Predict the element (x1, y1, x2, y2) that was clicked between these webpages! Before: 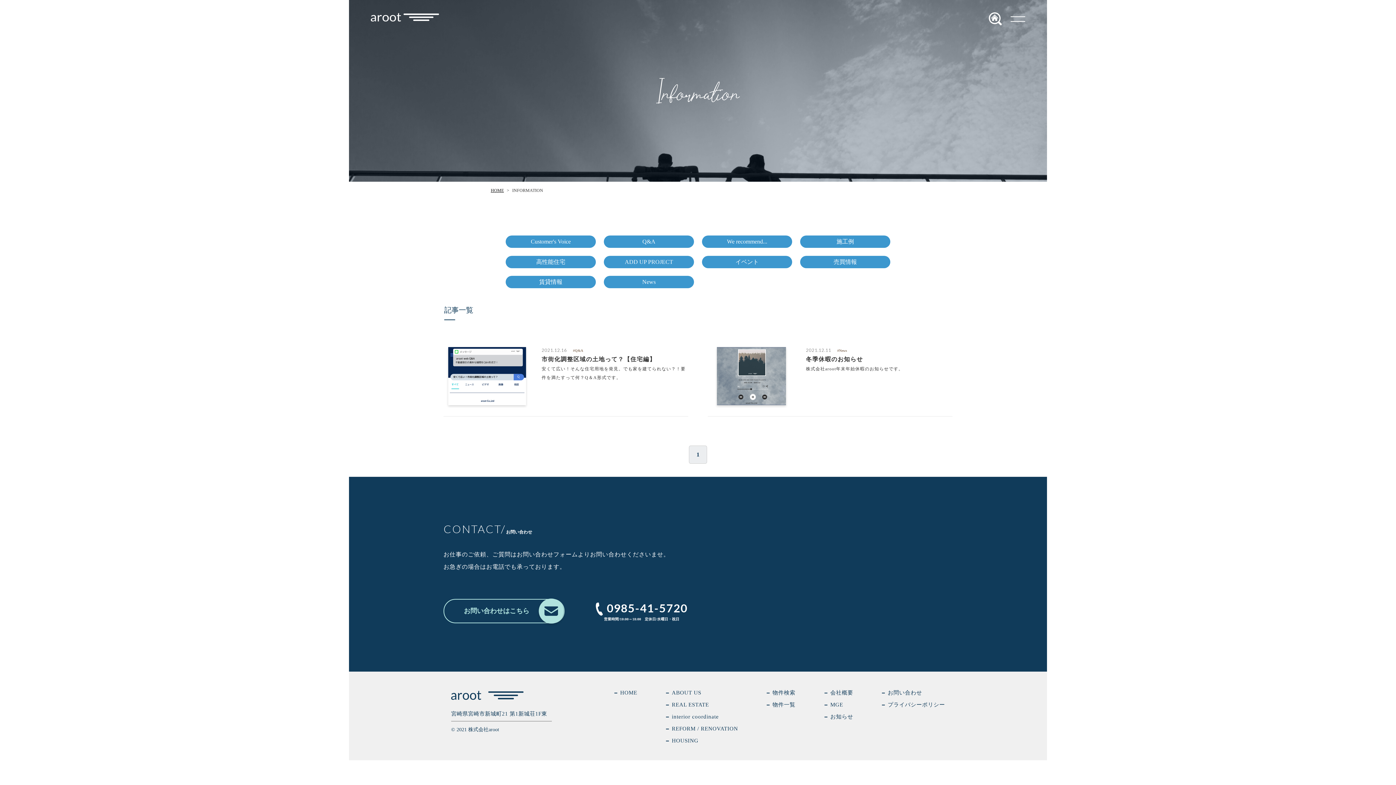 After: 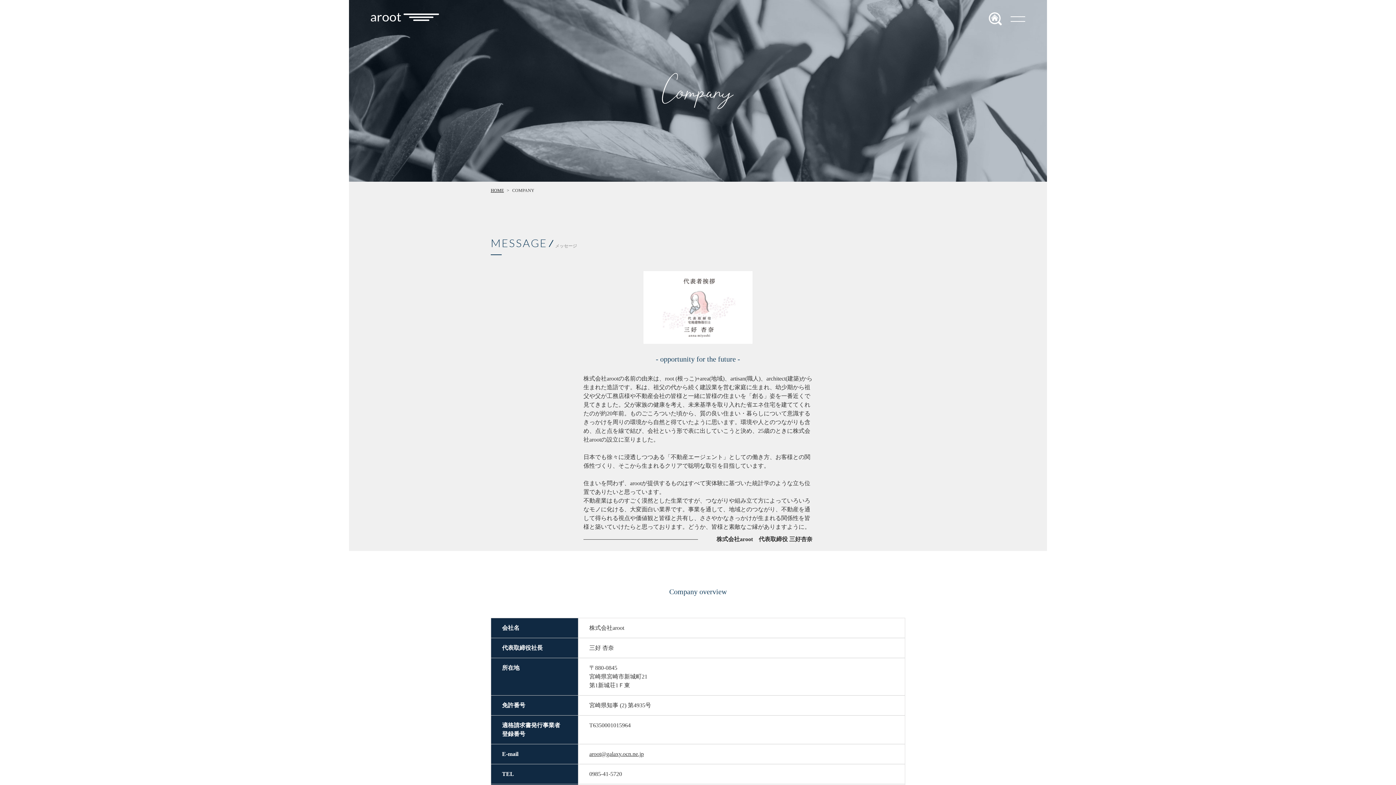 Action: bbox: (824, 689, 853, 696) label: 会社概要